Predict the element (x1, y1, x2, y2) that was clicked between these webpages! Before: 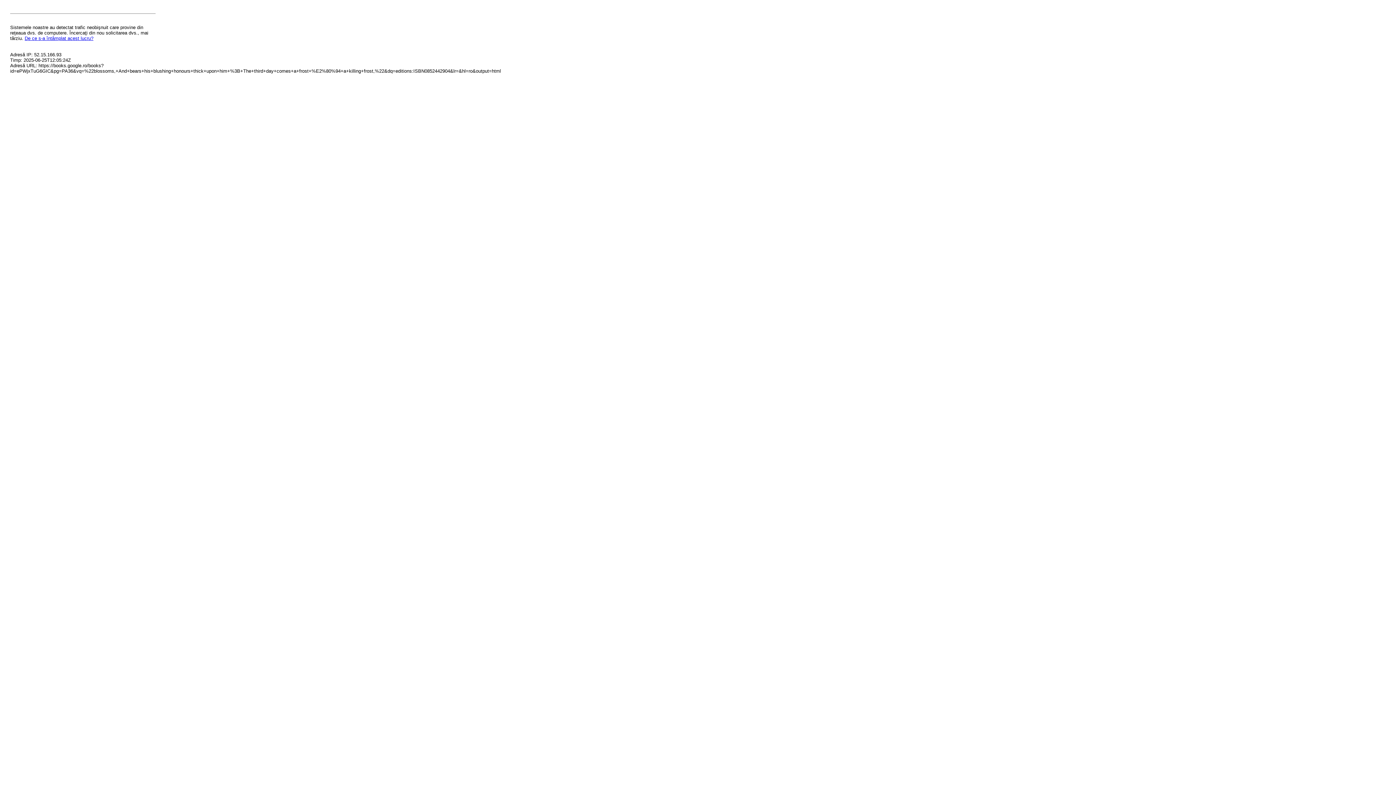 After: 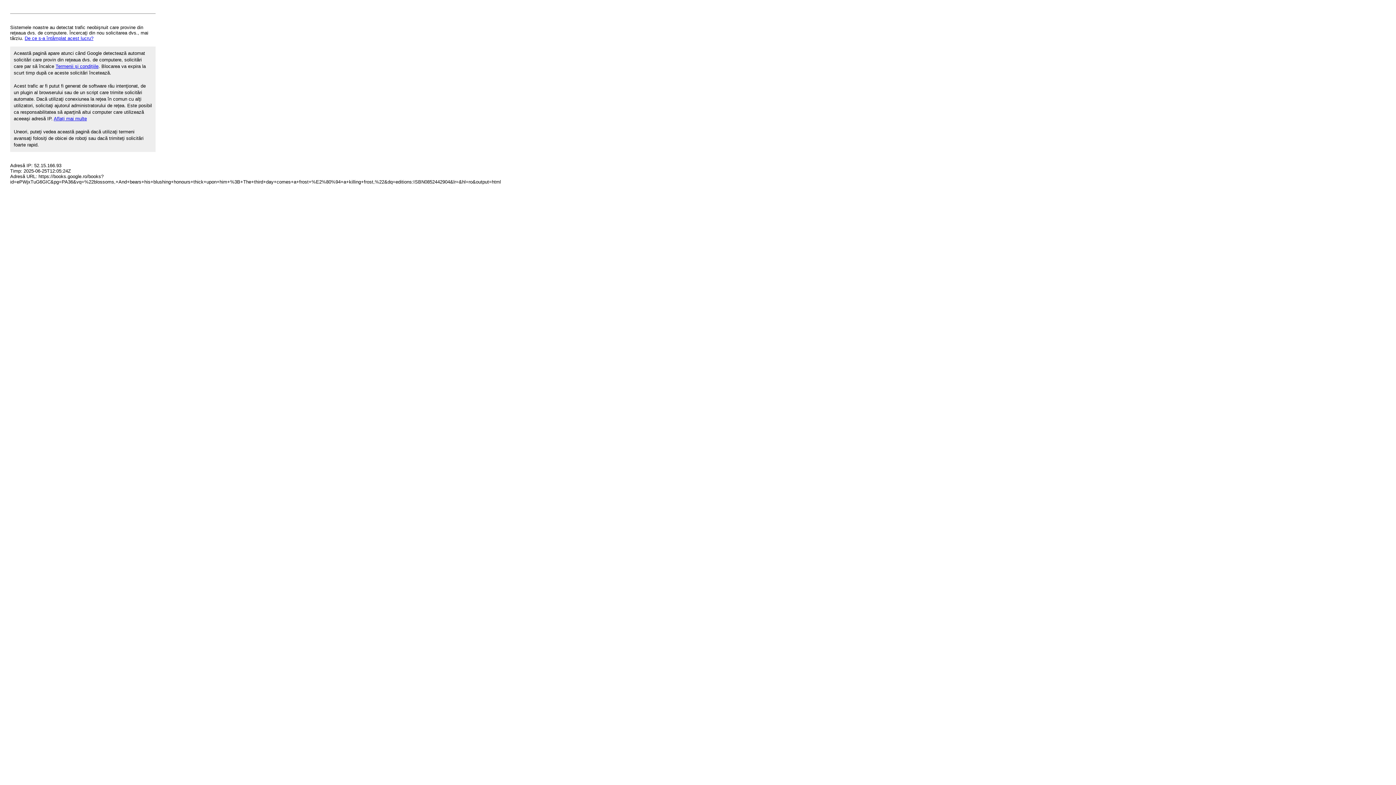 Action: label: De ce s-a întâmplat acest lucru? bbox: (24, 35, 93, 41)